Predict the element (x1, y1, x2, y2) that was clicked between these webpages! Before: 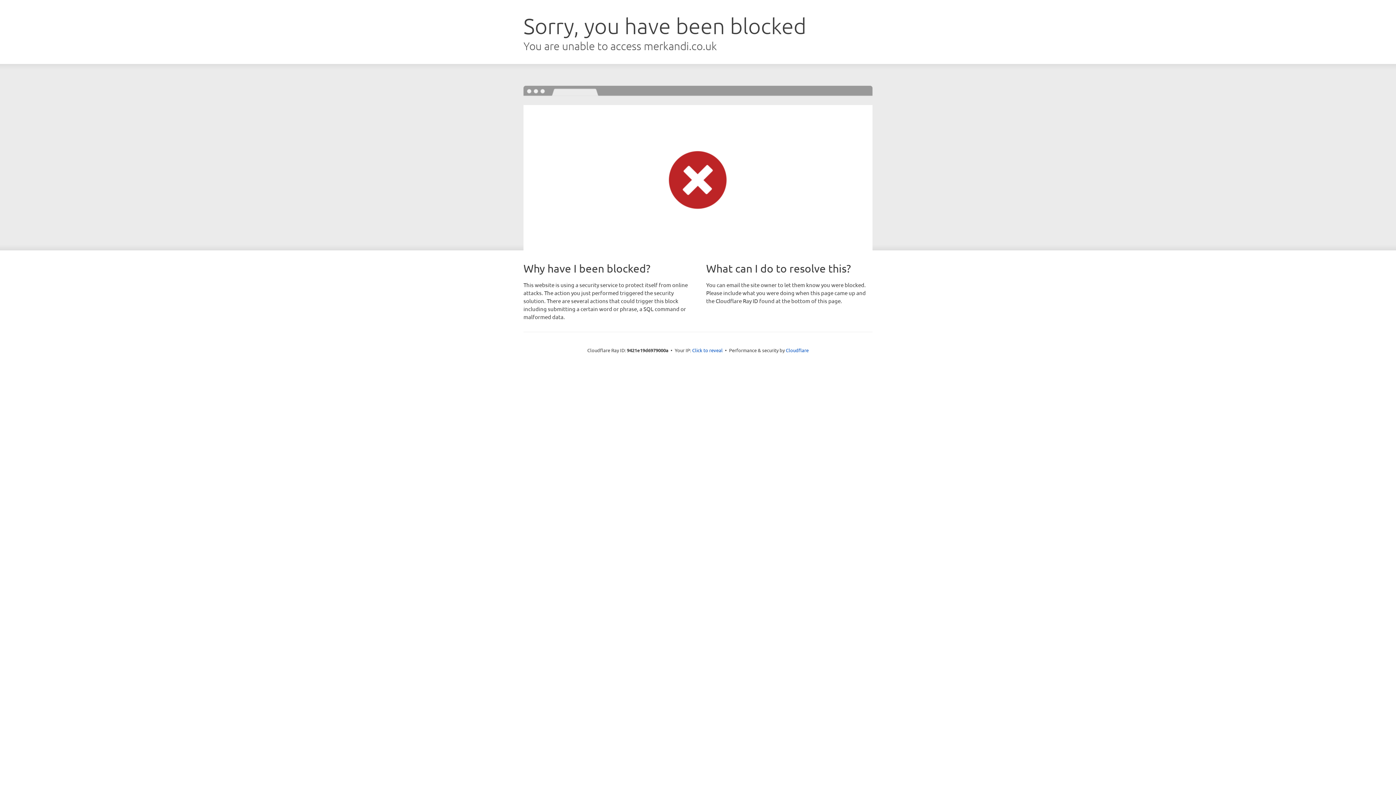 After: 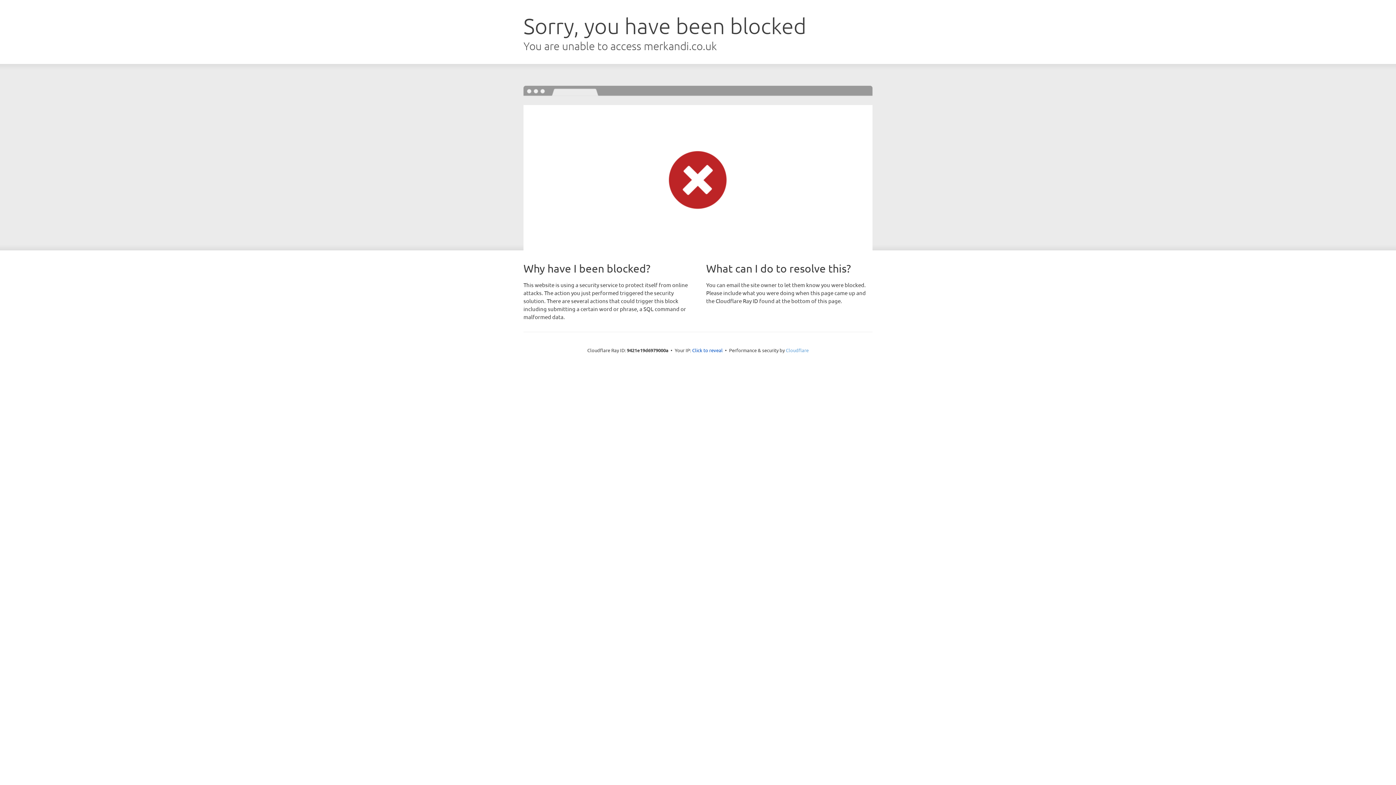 Action: label: Cloudflare bbox: (786, 347, 808, 353)